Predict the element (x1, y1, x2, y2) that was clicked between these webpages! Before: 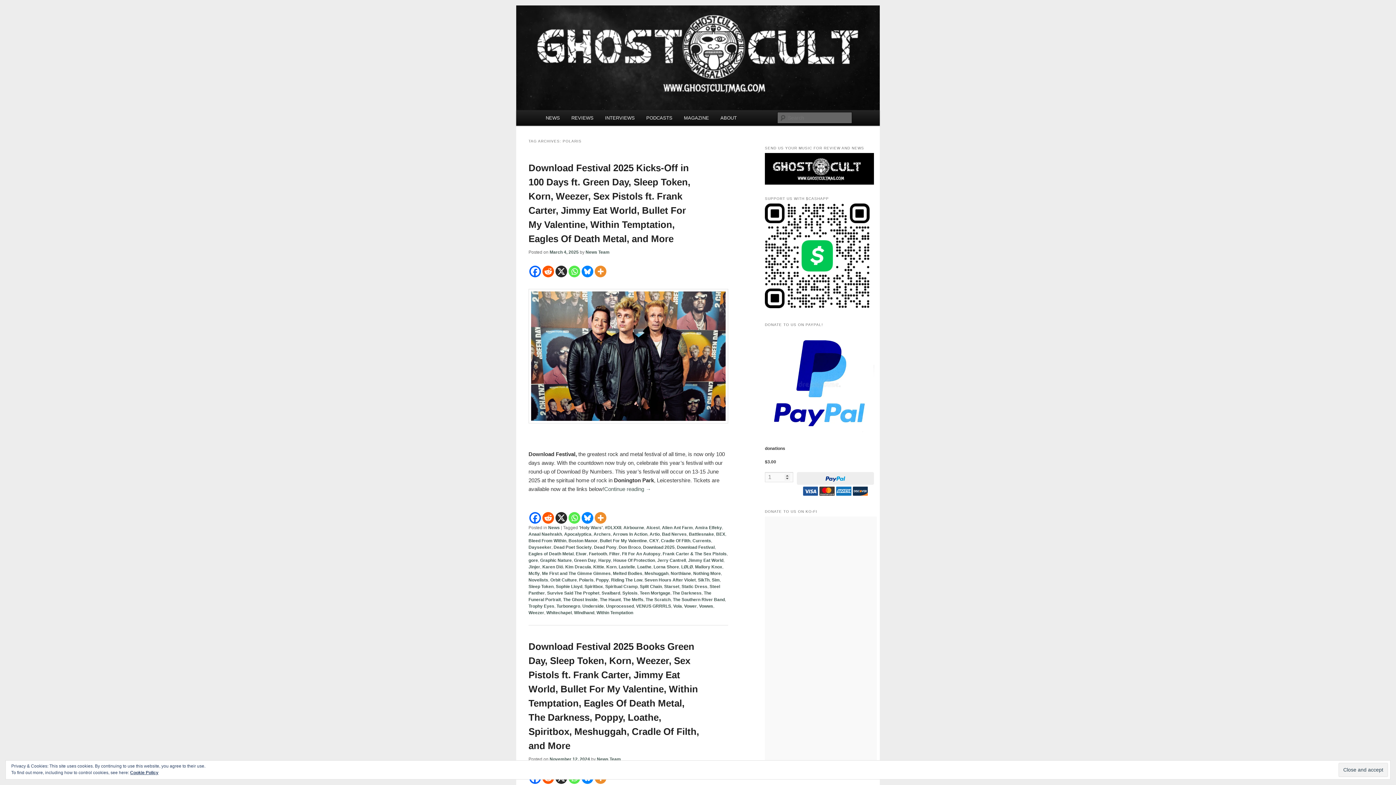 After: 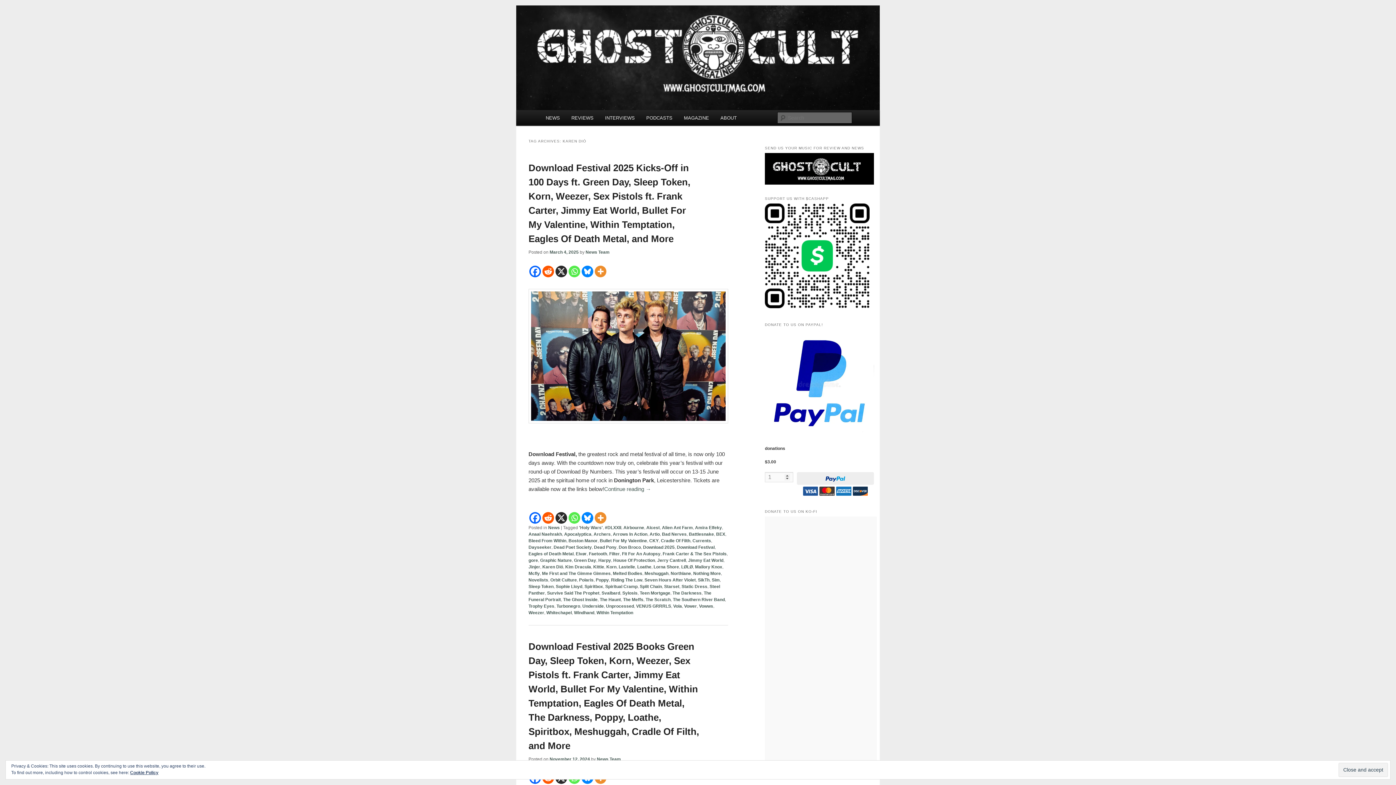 Action: label: Karen Dió bbox: (542, 564, 563, 569)